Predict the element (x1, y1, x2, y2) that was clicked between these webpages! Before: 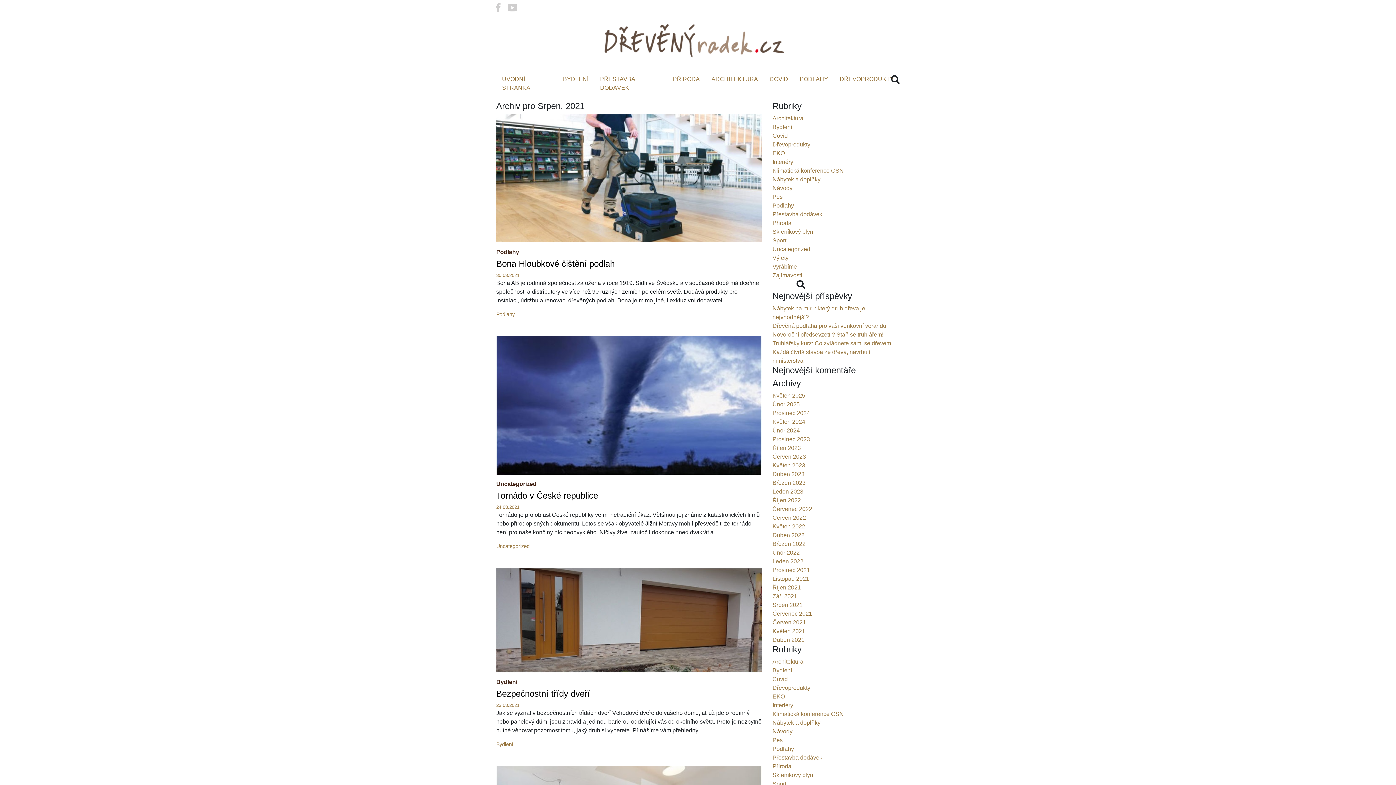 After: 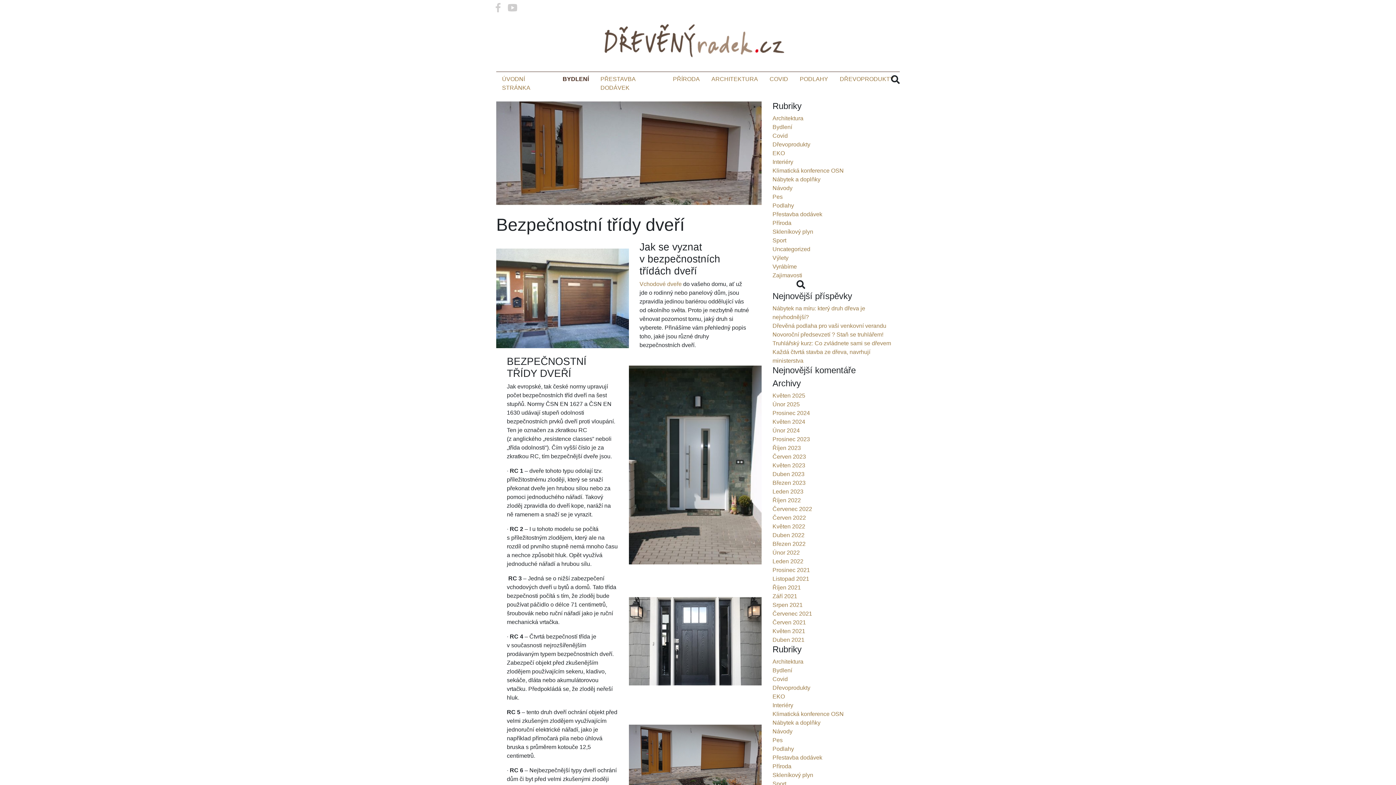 Action: bbox: (496, 689, 590, 699) label: Bezpečnostní třídy dveří